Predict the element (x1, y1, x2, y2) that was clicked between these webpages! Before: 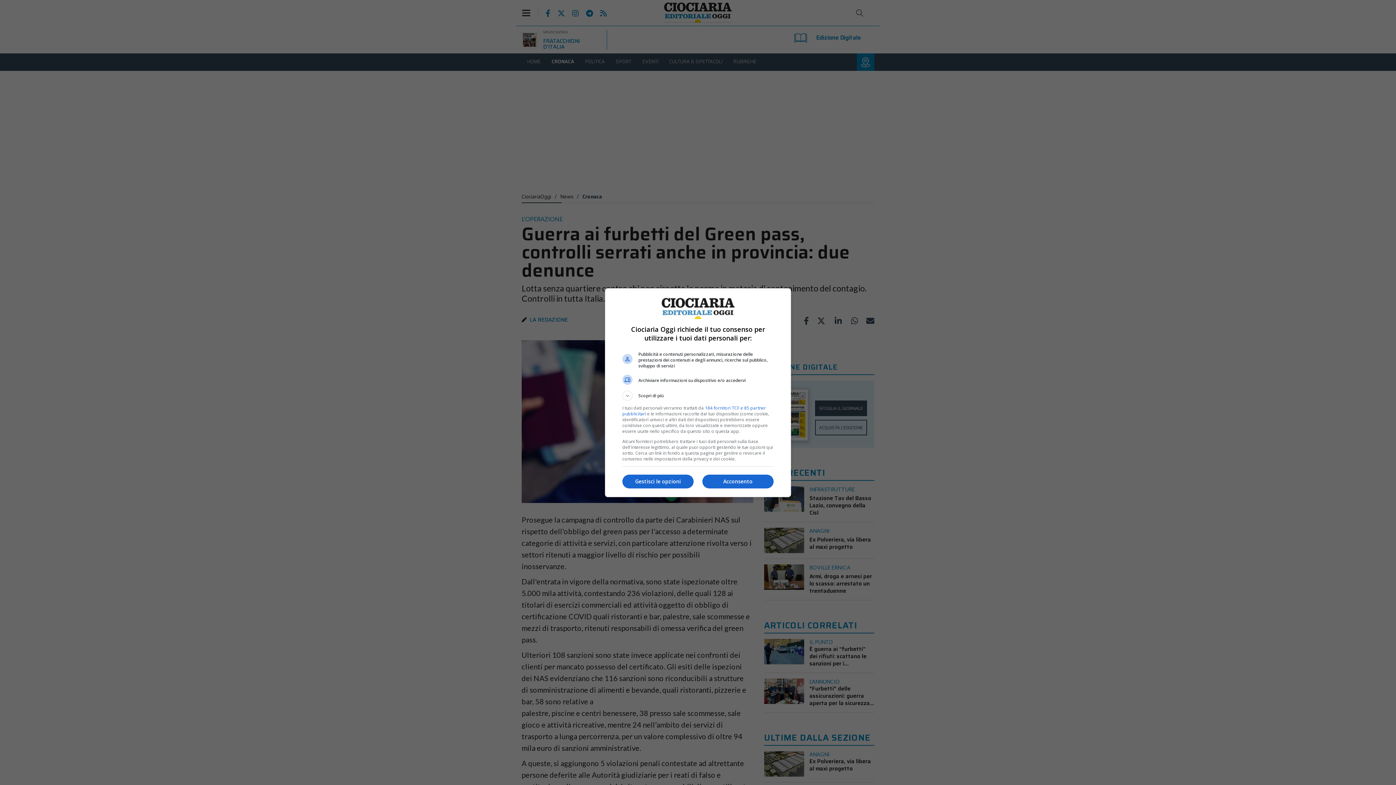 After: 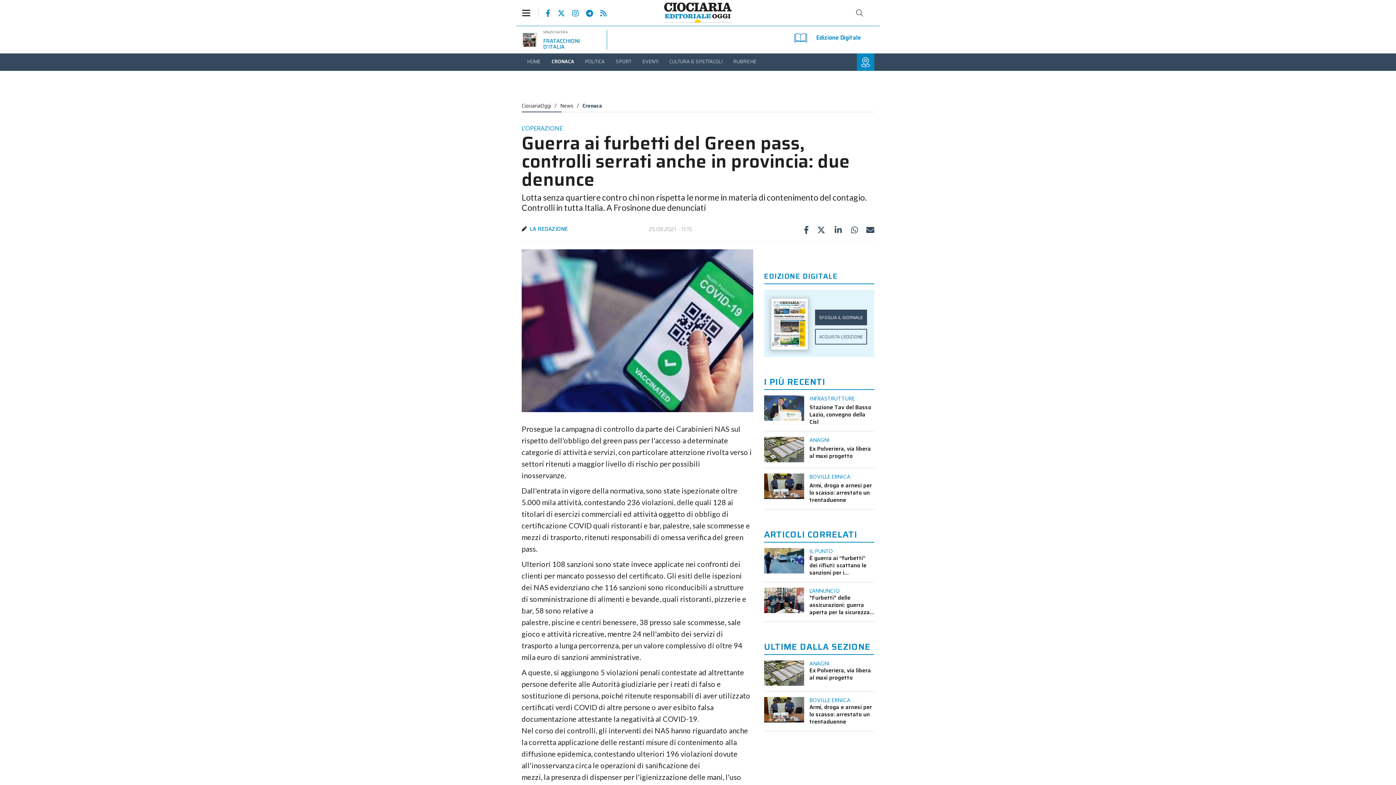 Action: label: Acconsento bbox: (702, 474, 773, 488)